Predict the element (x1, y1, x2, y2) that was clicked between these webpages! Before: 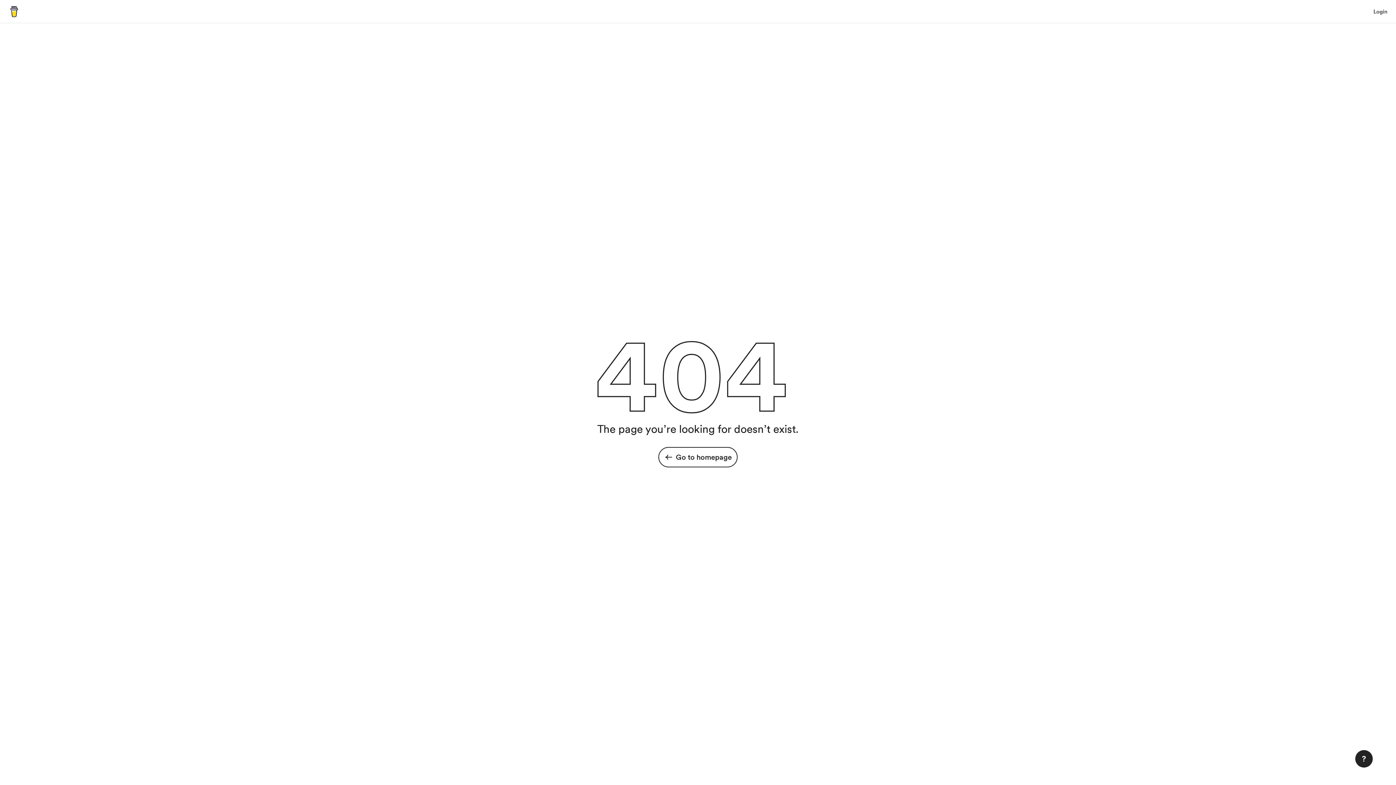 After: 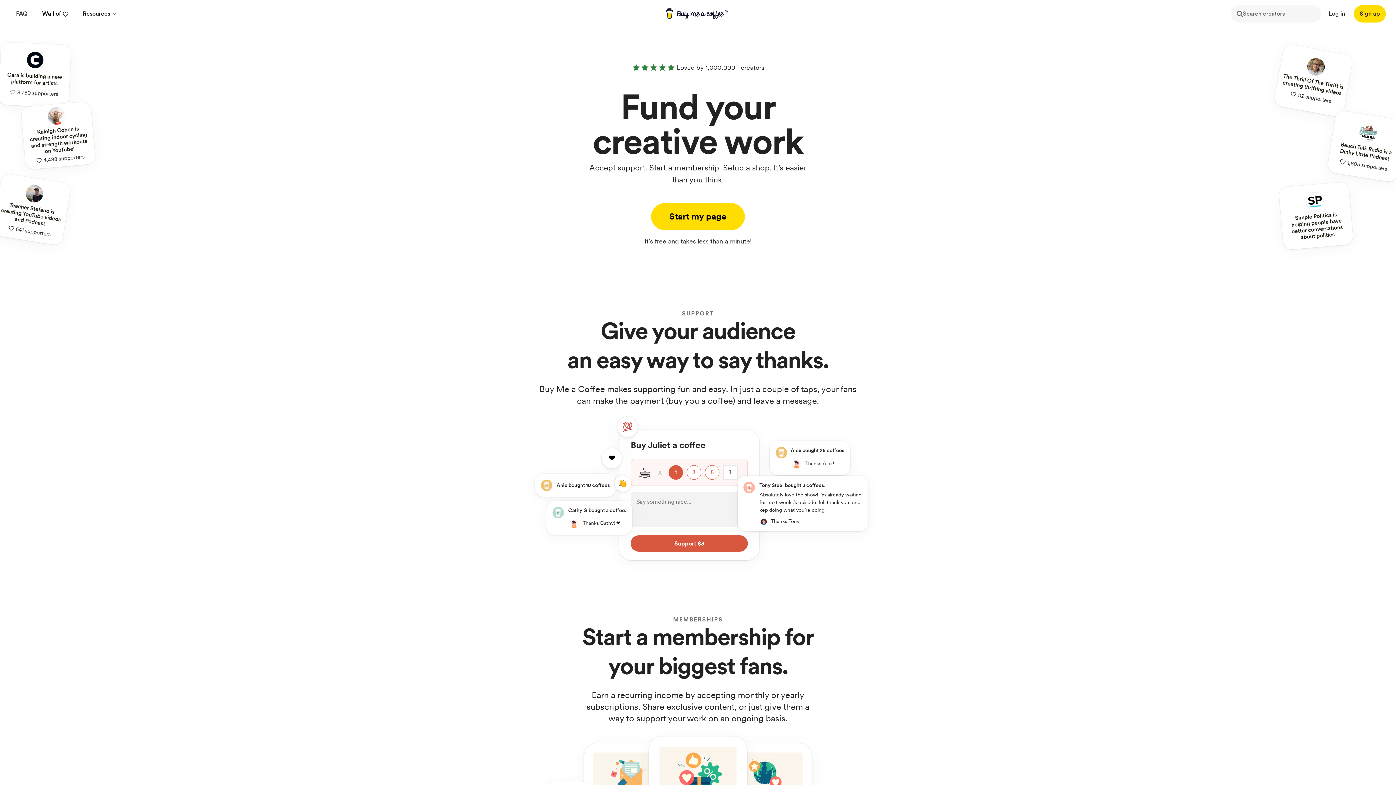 Action: bbox: (8, 6, 19, 16)